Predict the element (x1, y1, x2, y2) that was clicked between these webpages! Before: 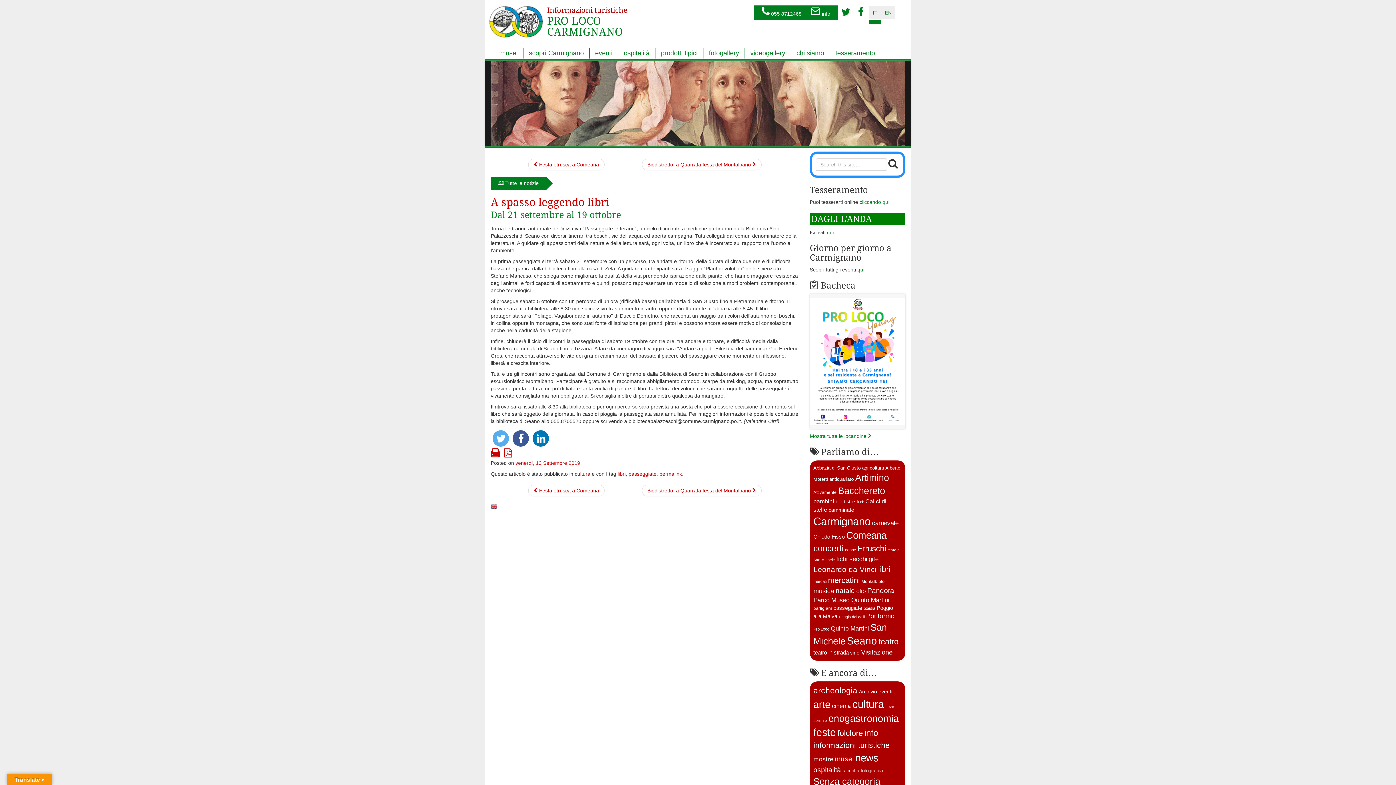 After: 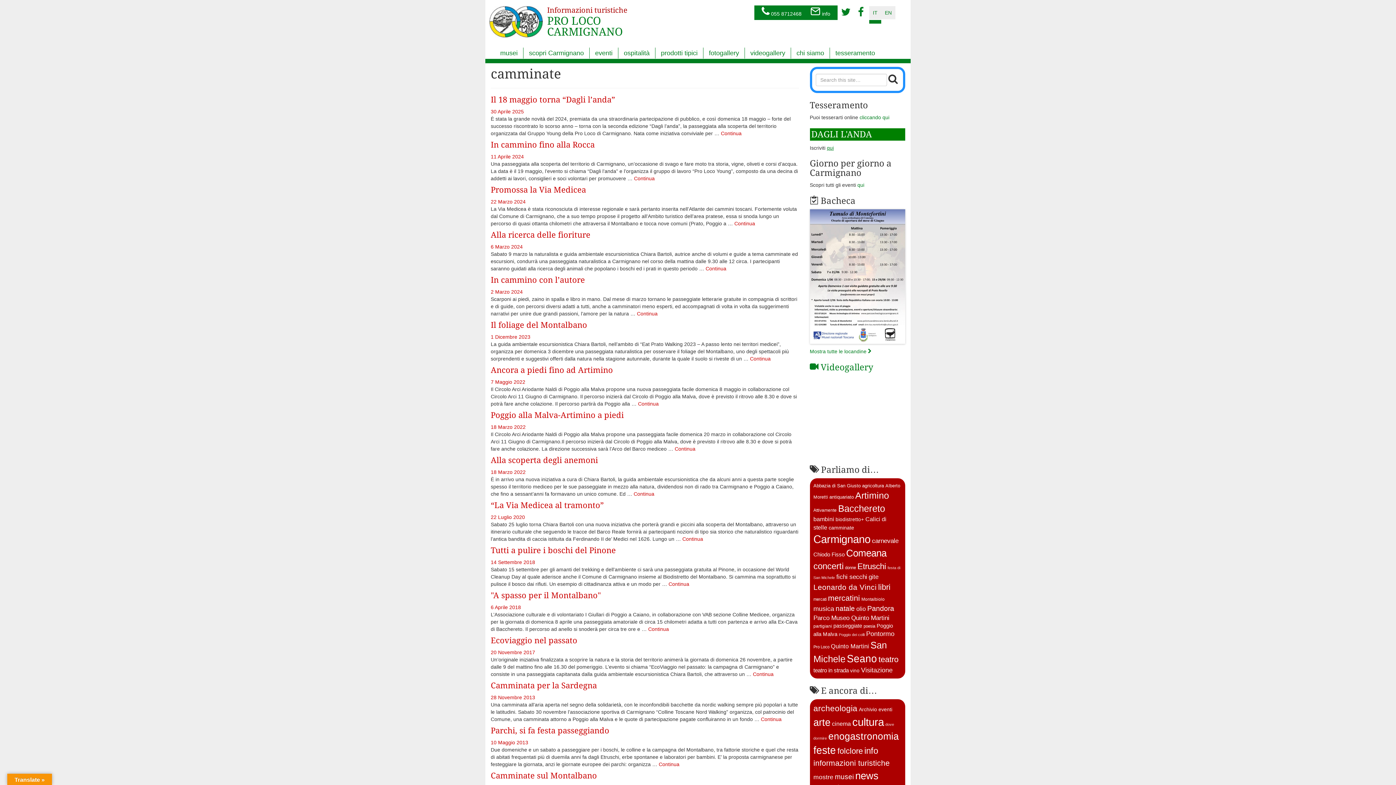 Action: bbox: (828, 507, 854, 513) label: camminate (16 elementi)